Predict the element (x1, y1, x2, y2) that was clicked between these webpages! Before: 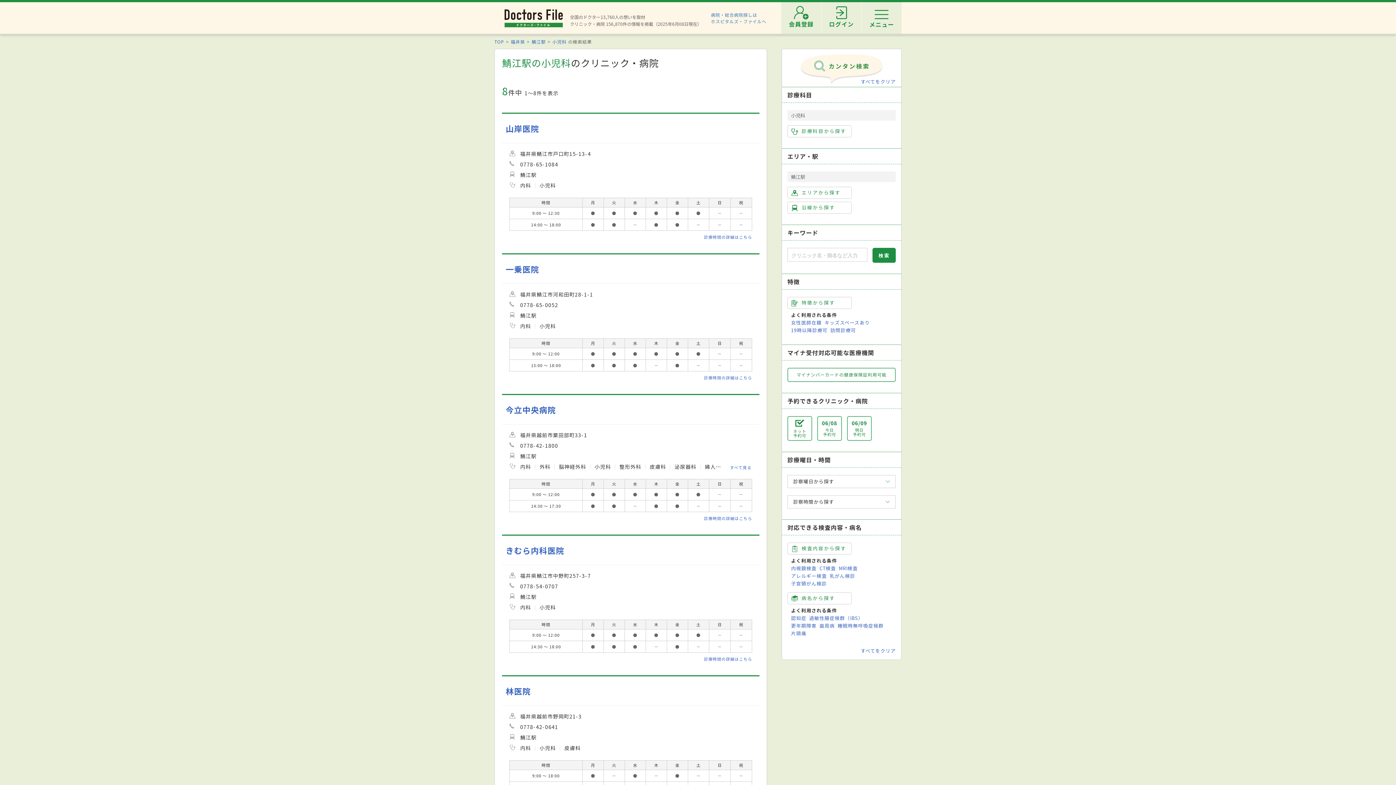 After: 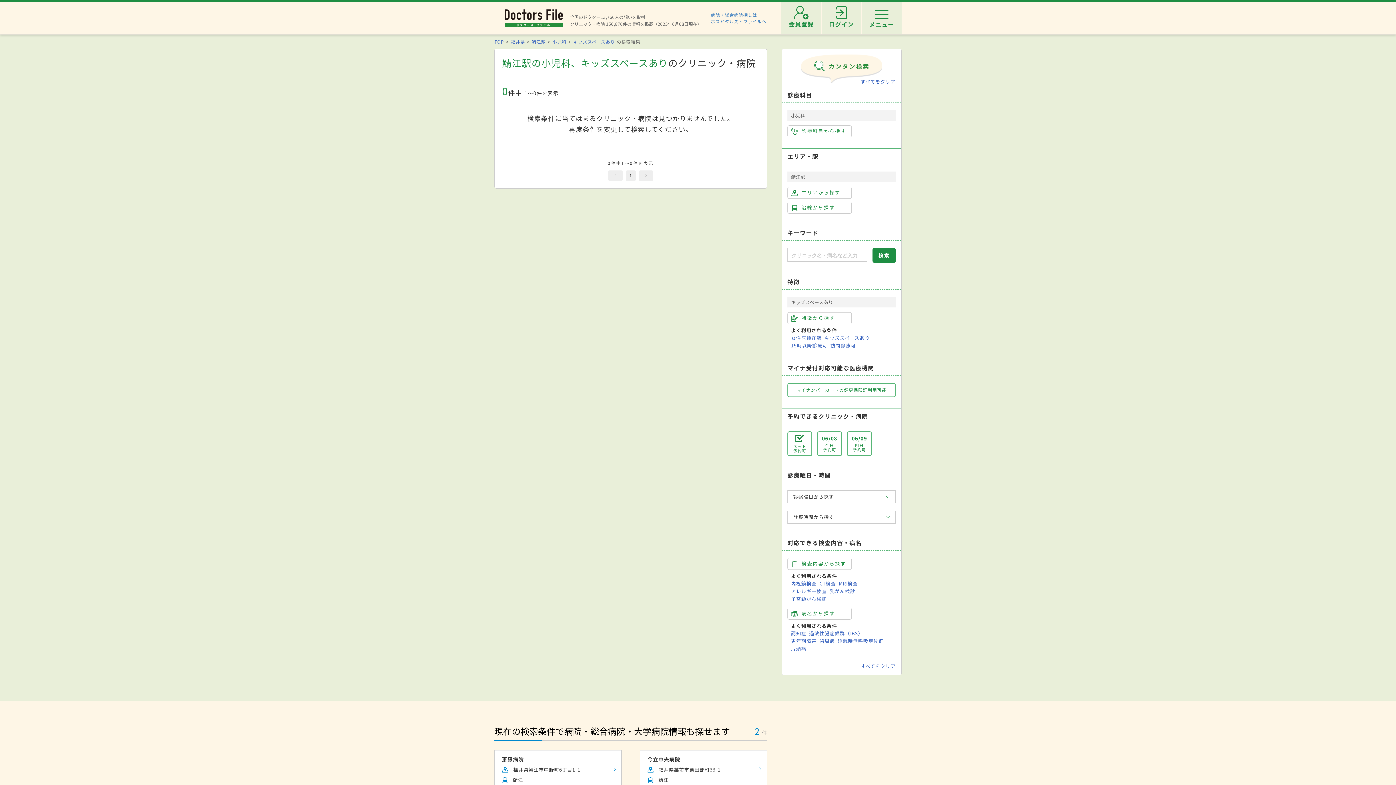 Action: label: キッズスペースあり bbox: (824, 319, 870, 326)